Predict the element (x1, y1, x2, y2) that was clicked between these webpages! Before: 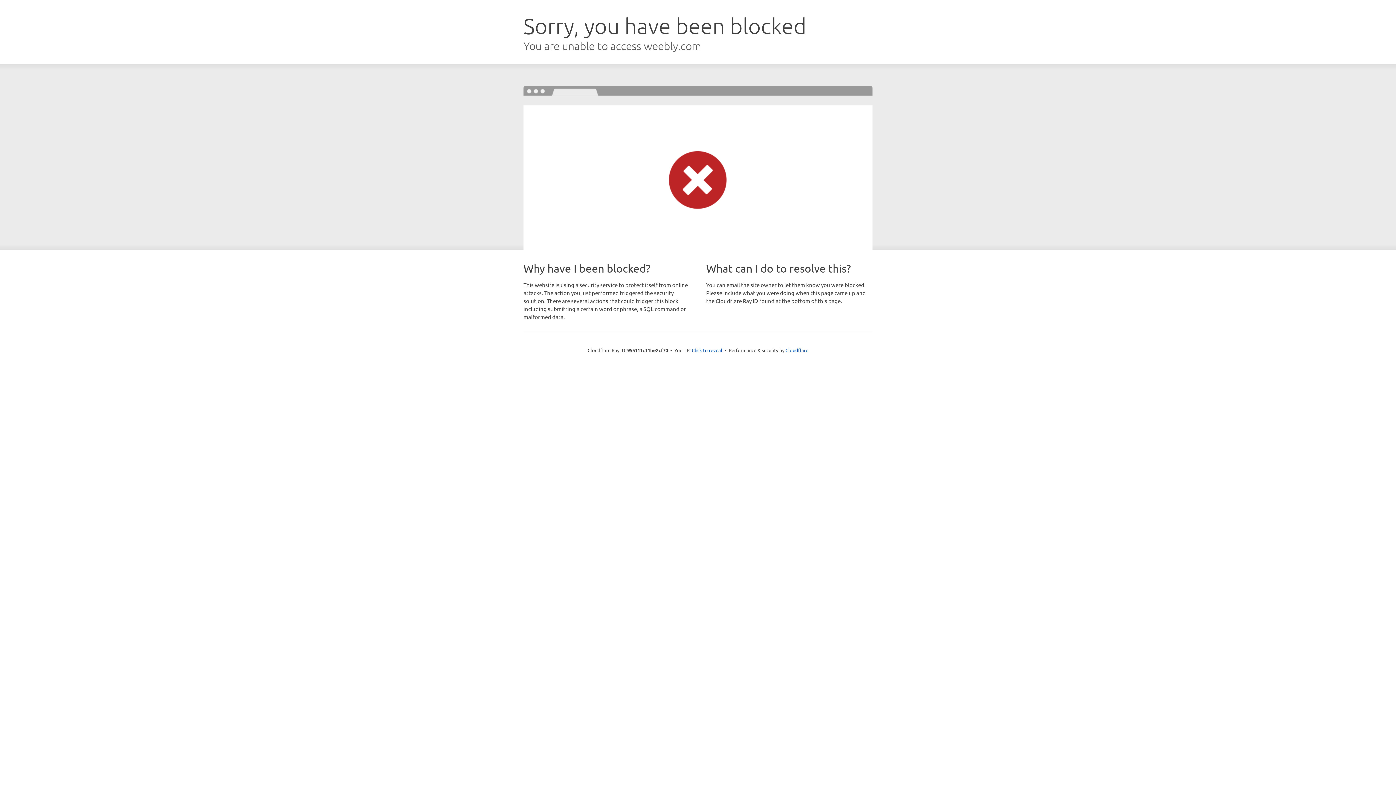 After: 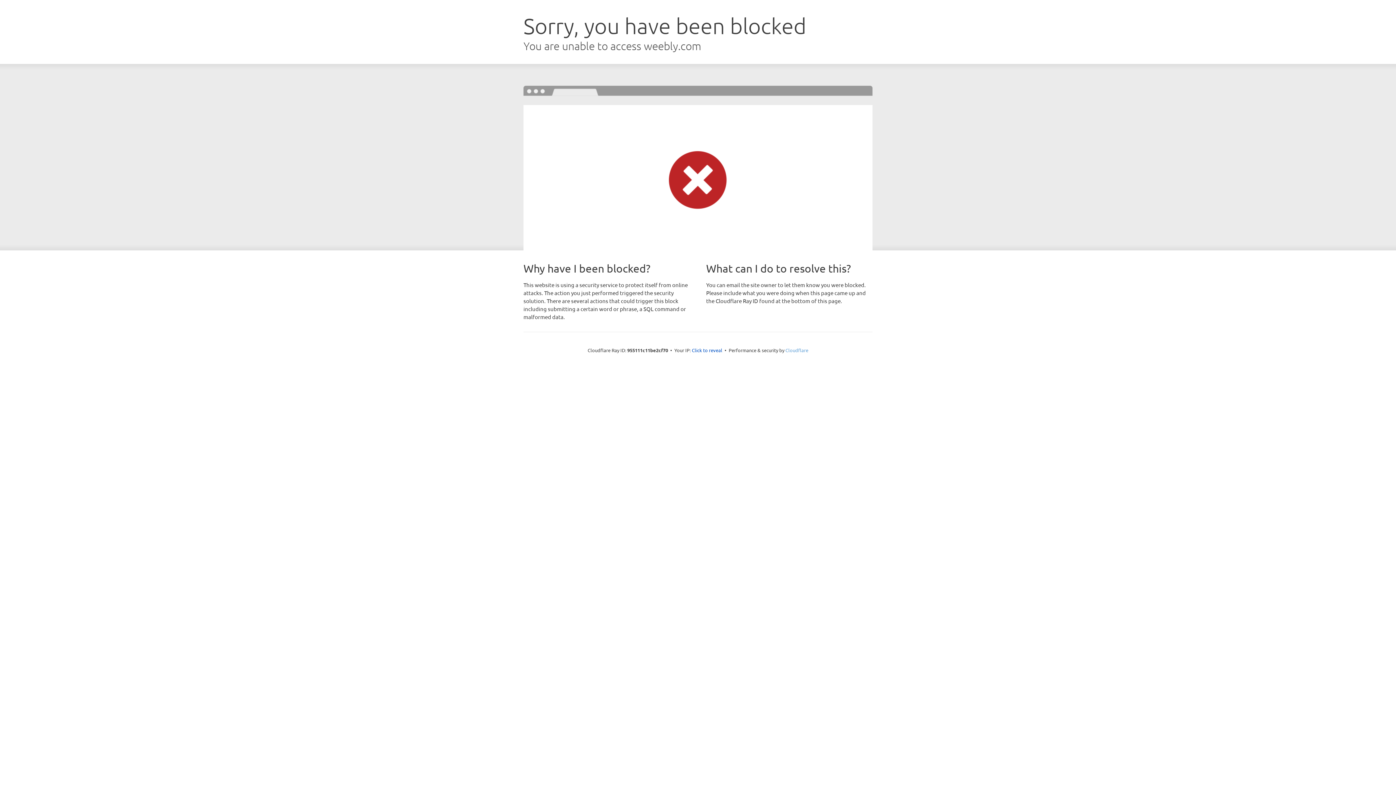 Action: bbox: (785, 347, 808, 353) label: Cloudflare